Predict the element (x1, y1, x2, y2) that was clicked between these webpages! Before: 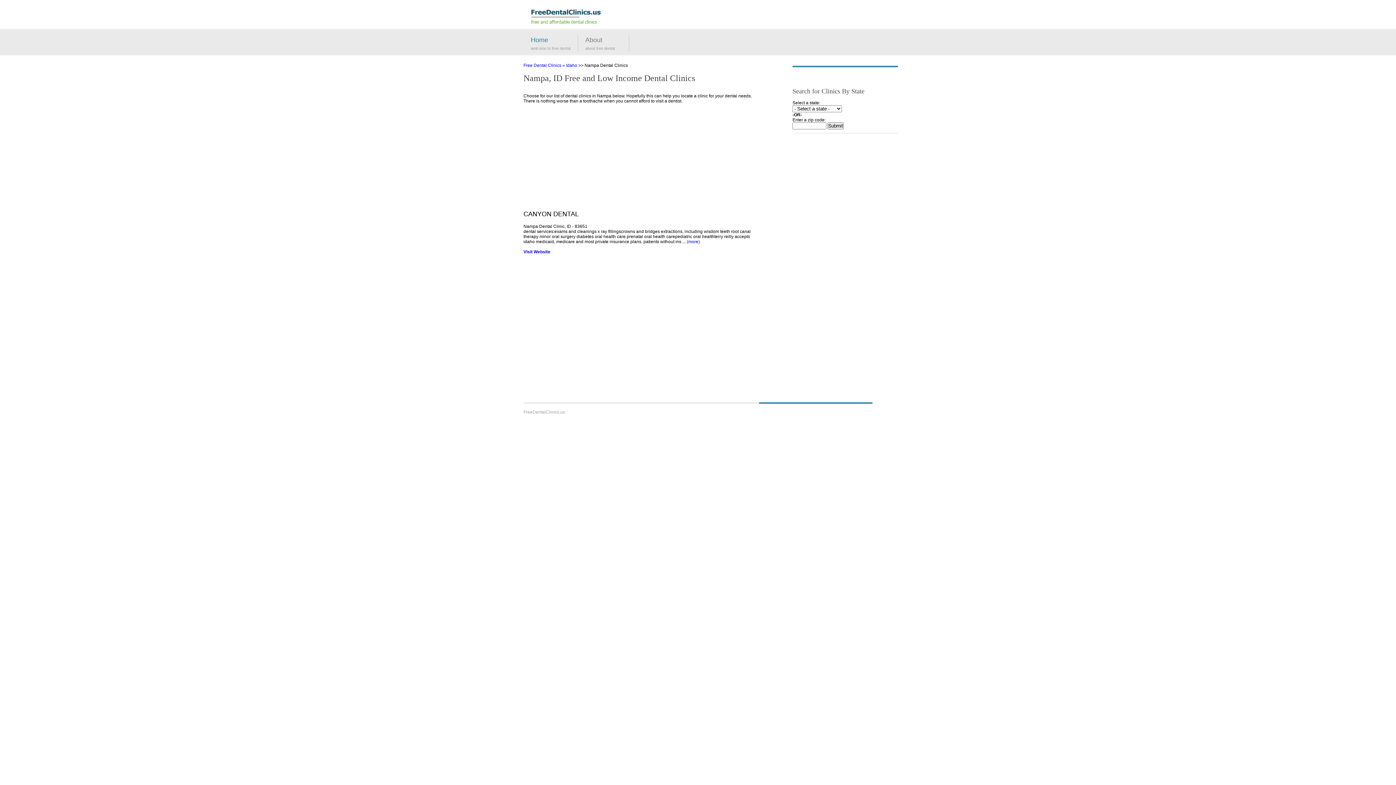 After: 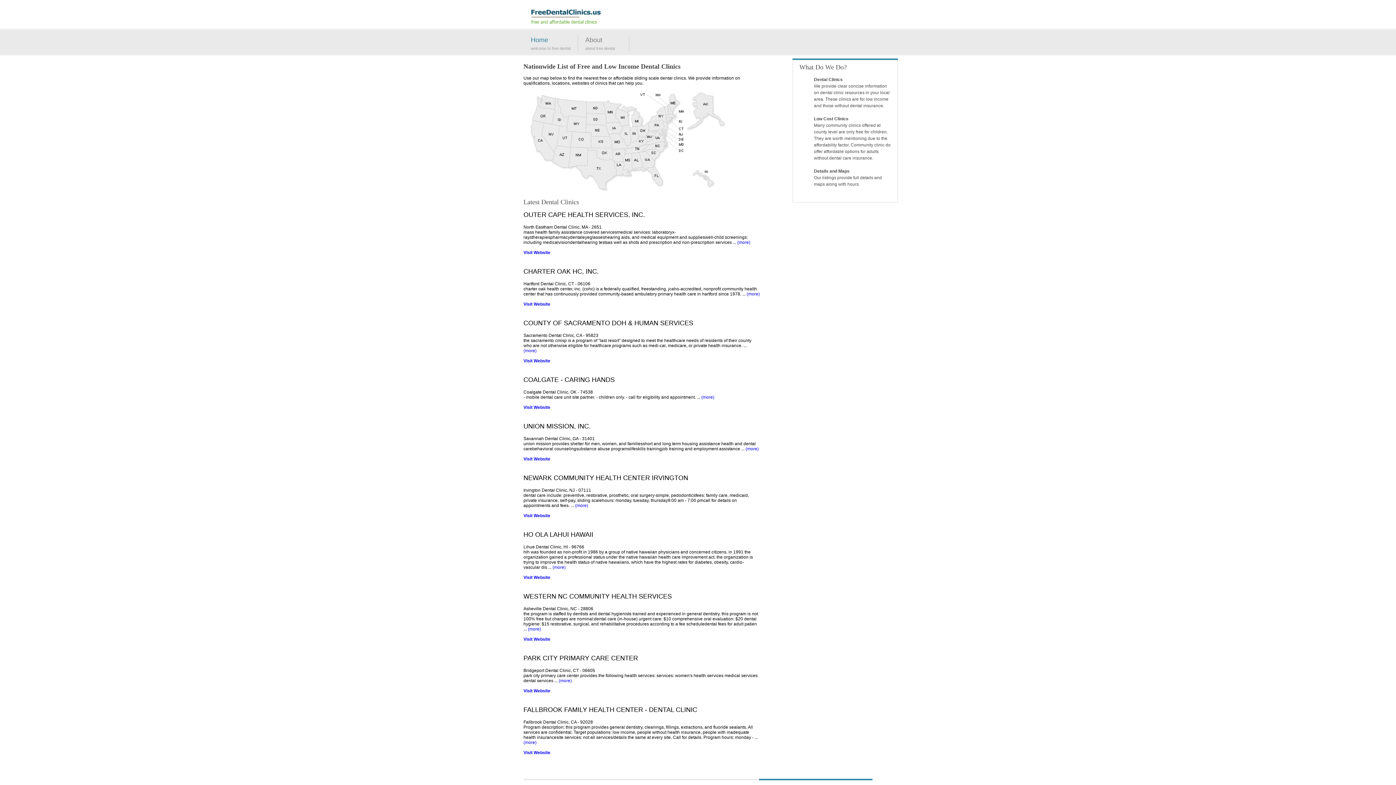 Action: bbox: (529, 22, 601, 27)